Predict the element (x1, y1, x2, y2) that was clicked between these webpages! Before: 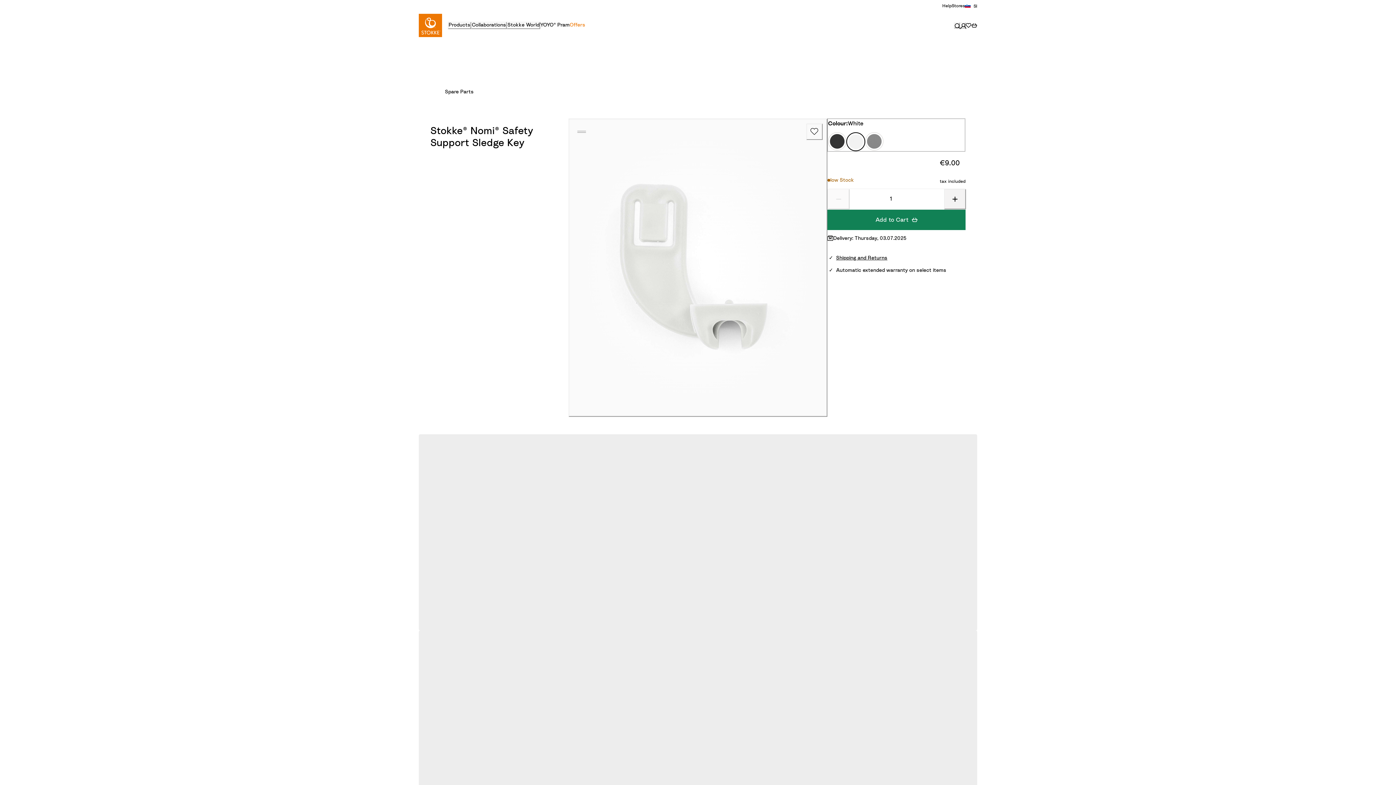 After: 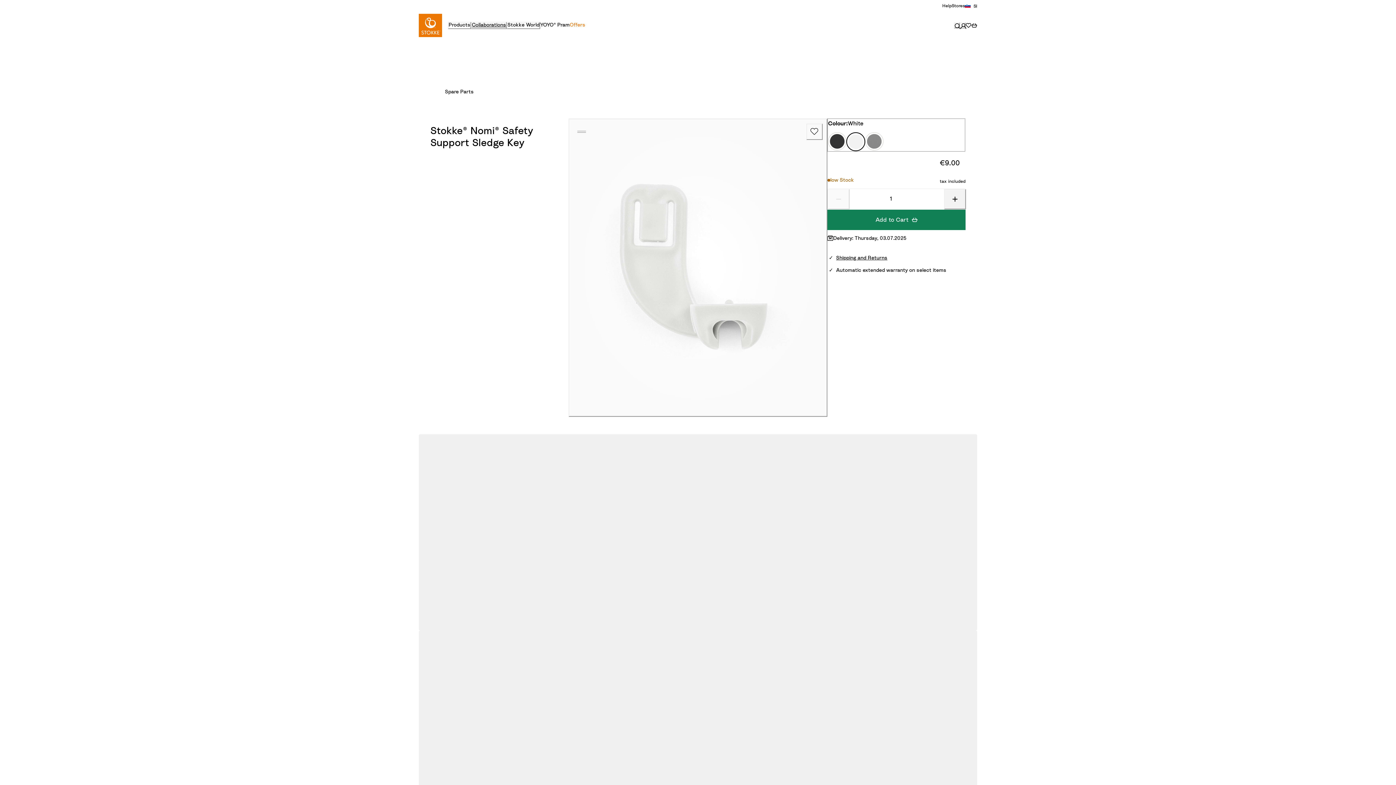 Action: bbox: (471, 21, 506, 29) label: Collaborations